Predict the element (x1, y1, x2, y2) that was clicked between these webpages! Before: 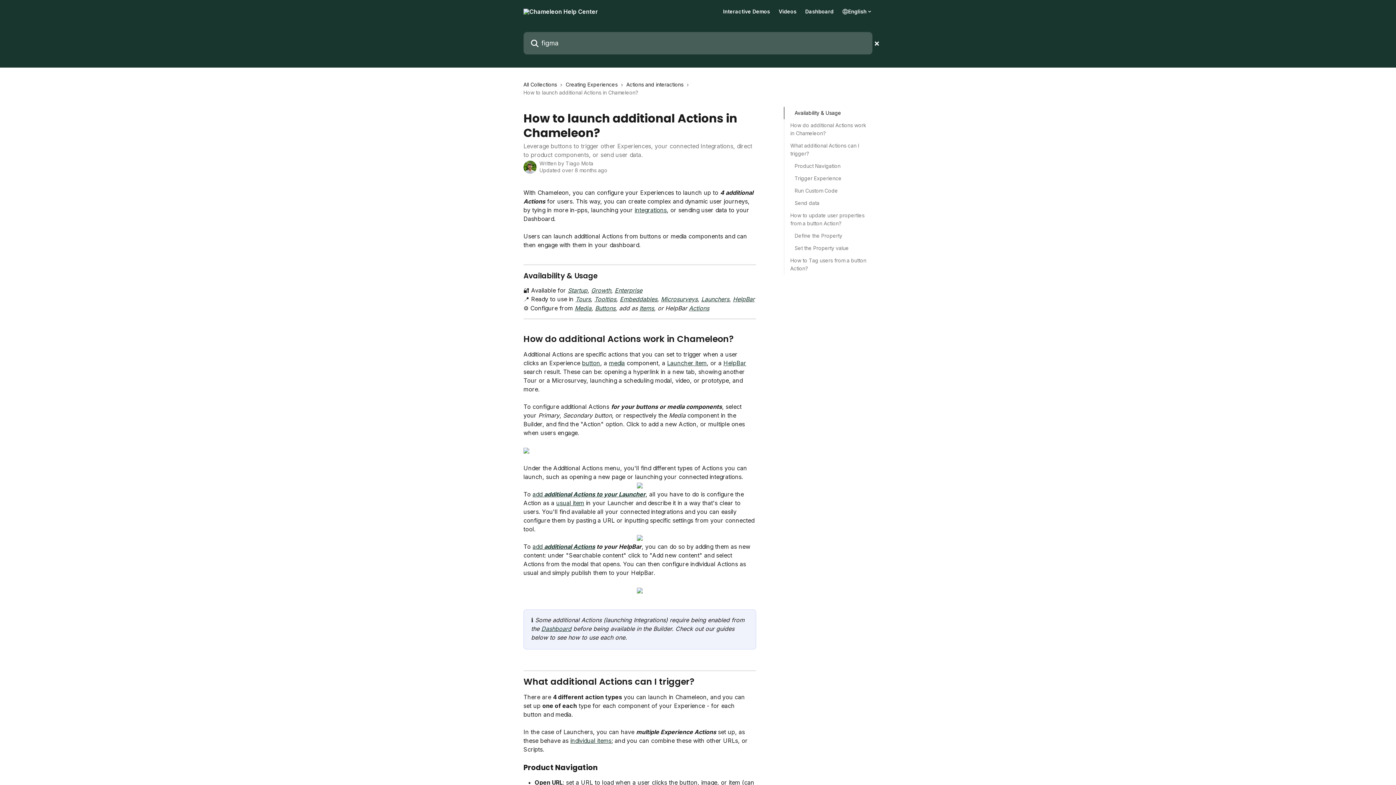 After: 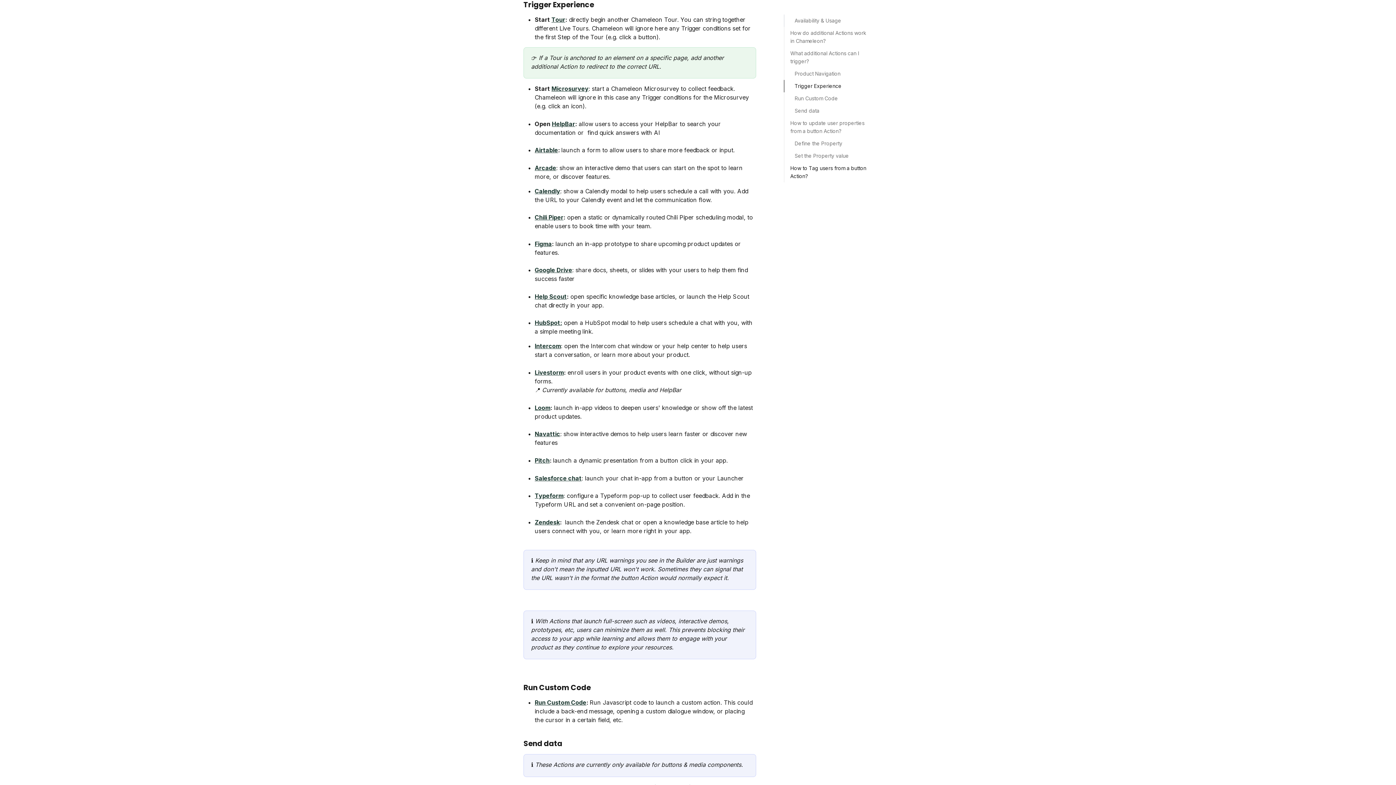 Action: bbox: (794, 174, 862, 182) label: Trigger Experience